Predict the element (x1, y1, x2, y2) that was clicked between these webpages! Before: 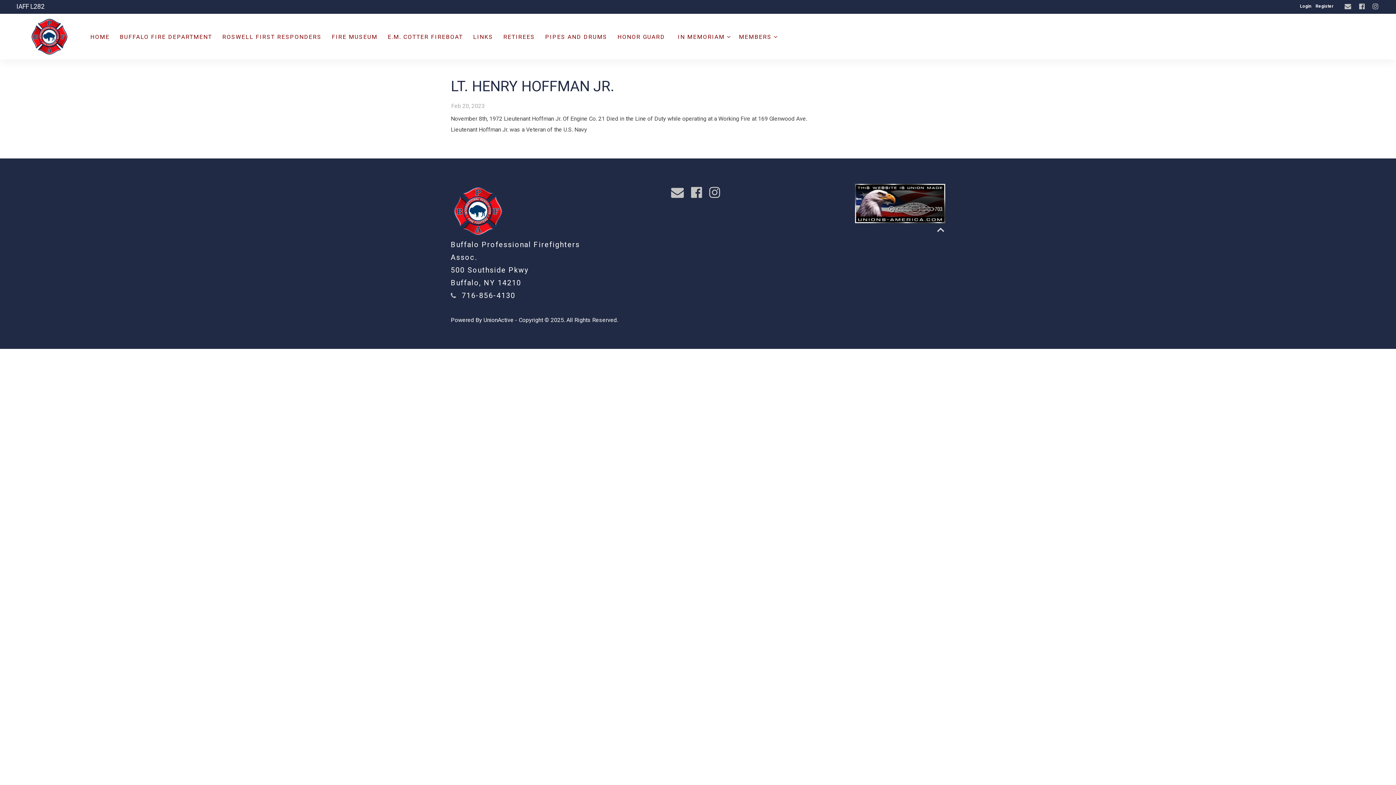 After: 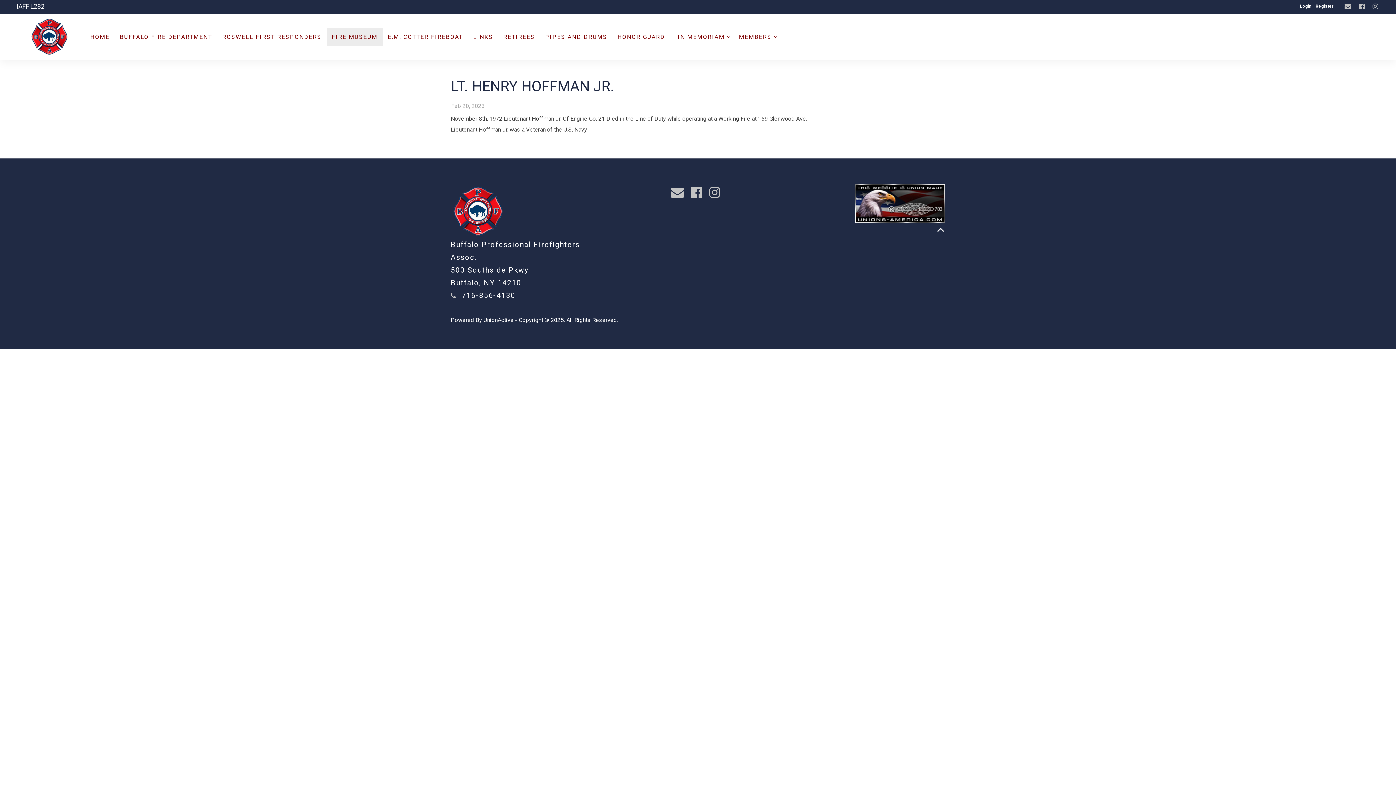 Action: bbox: (326, 28, 382, 45) label: FIRE MUSEUM